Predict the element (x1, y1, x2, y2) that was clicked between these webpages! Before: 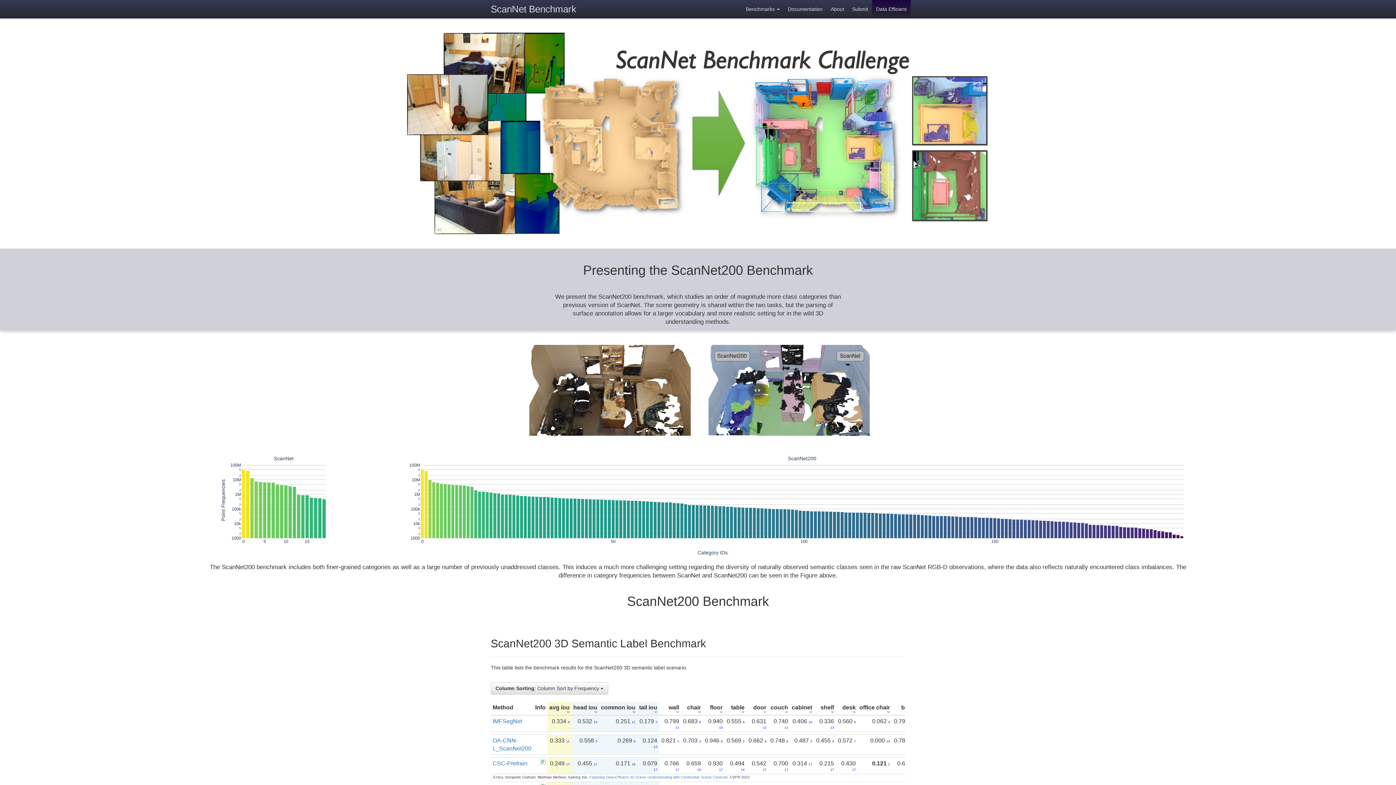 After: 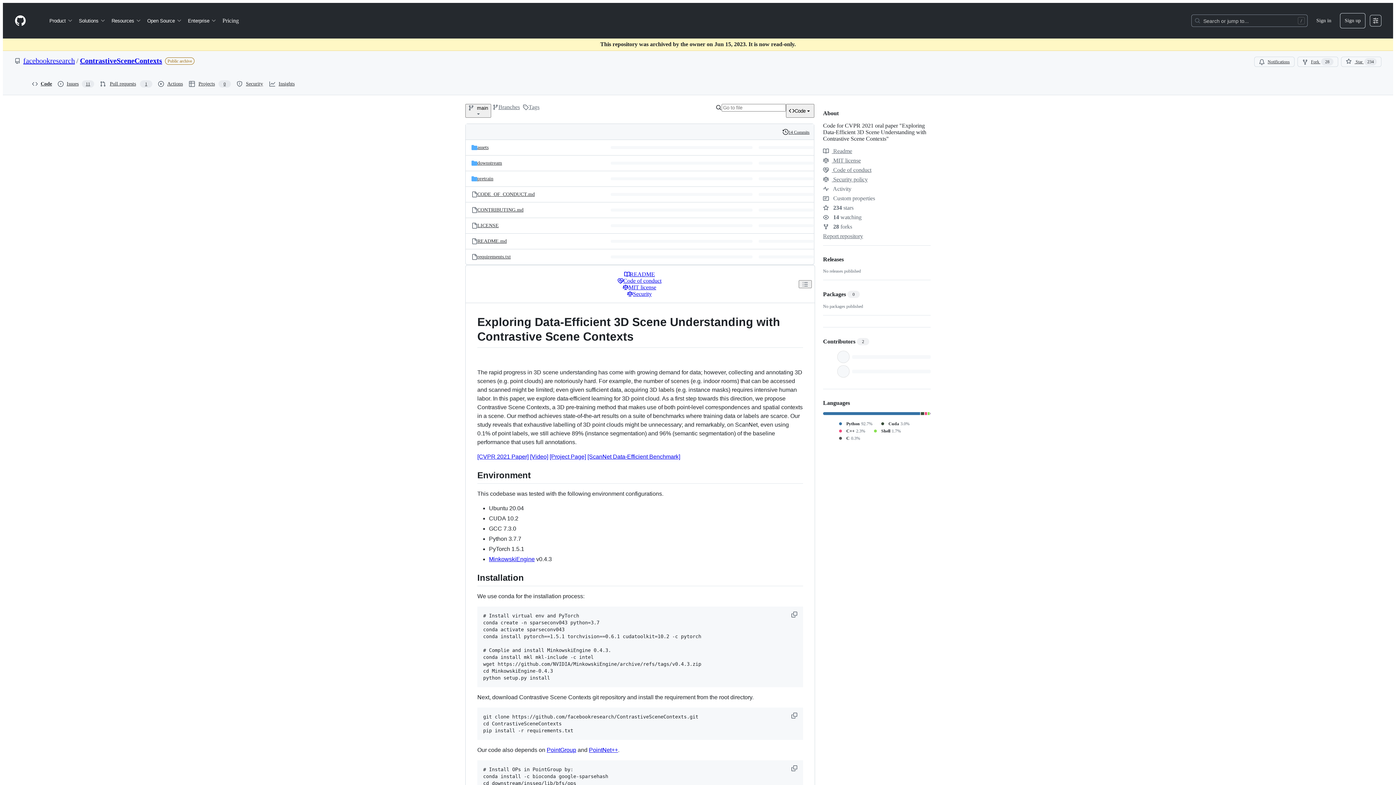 Action: bbox: (540, 758, 545, 765)